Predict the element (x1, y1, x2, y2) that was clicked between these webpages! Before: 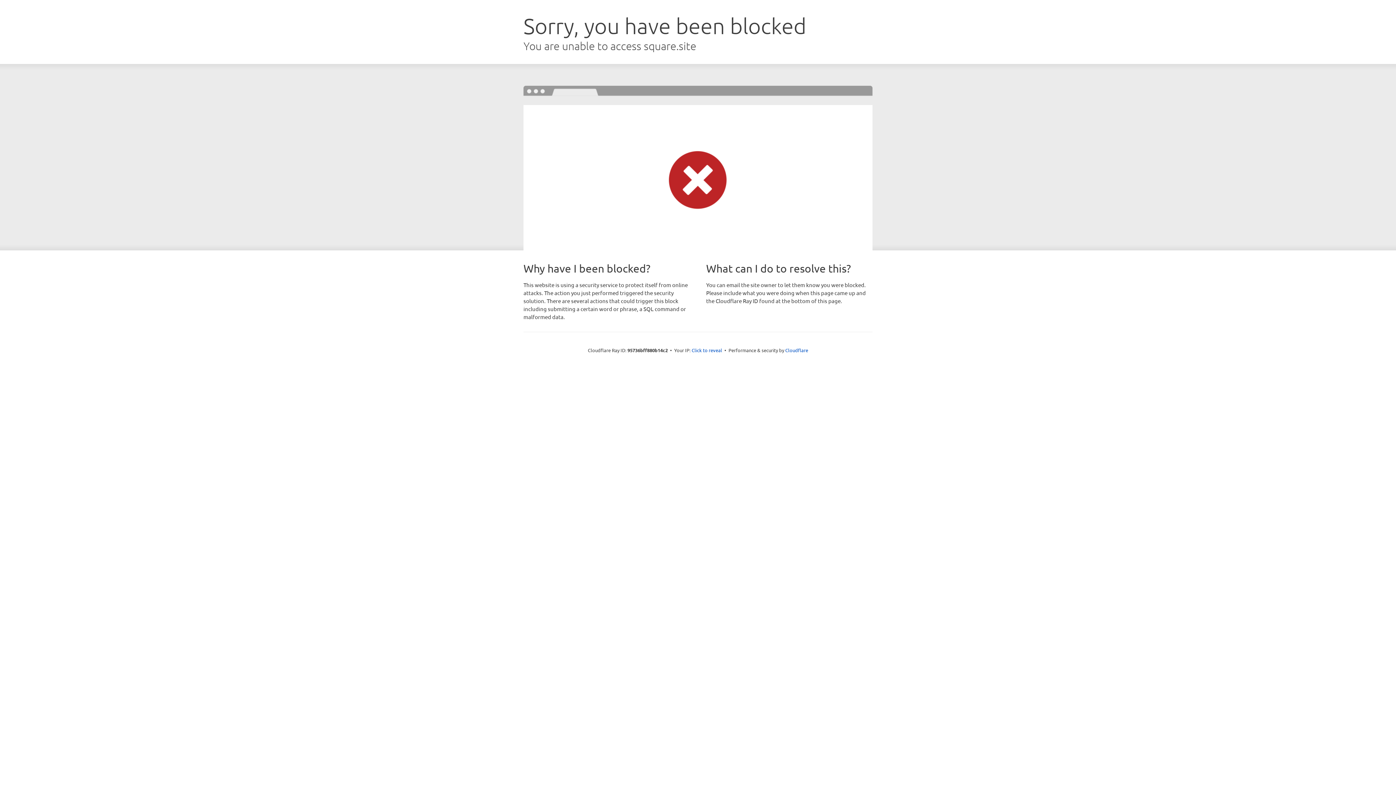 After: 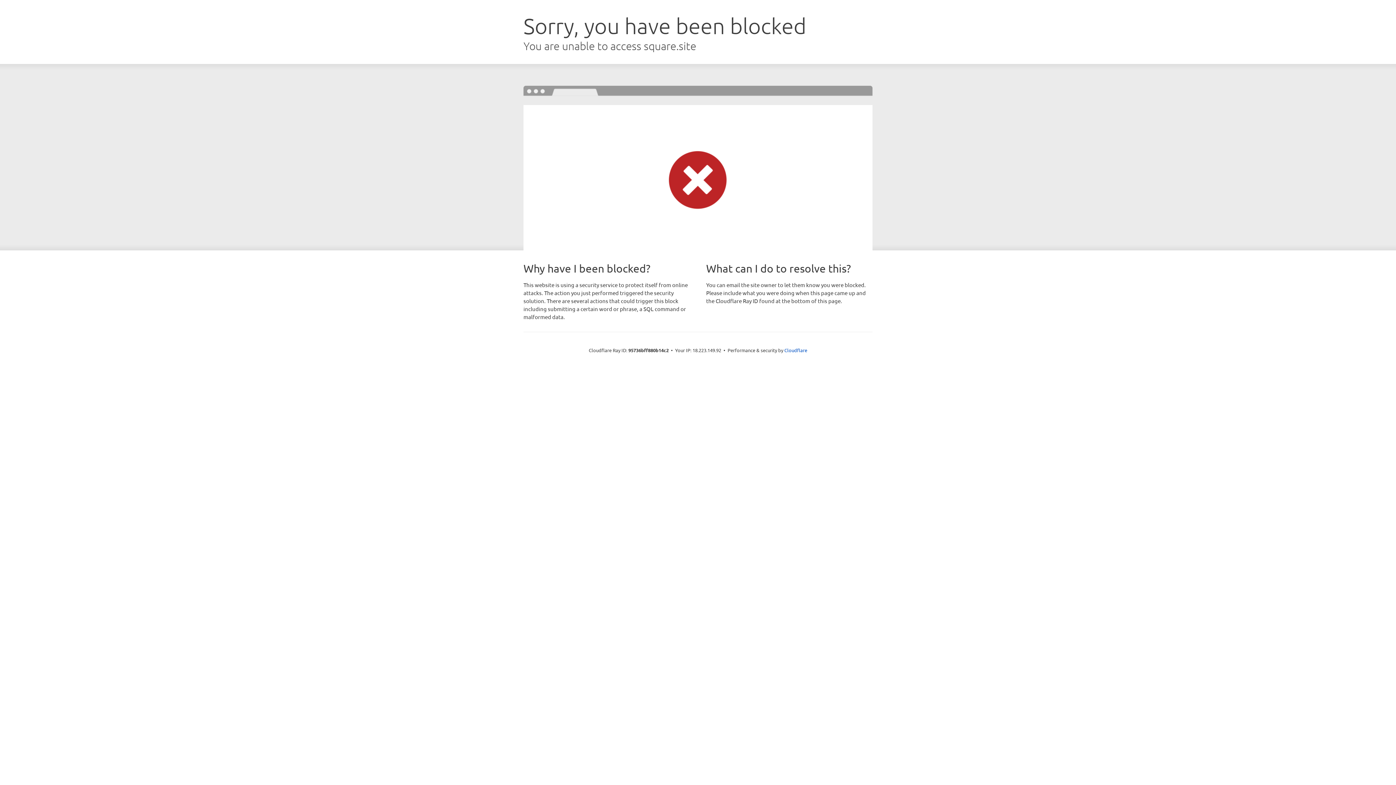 Action: bbox: (691, 346, 722, 353) label: Click to reveal